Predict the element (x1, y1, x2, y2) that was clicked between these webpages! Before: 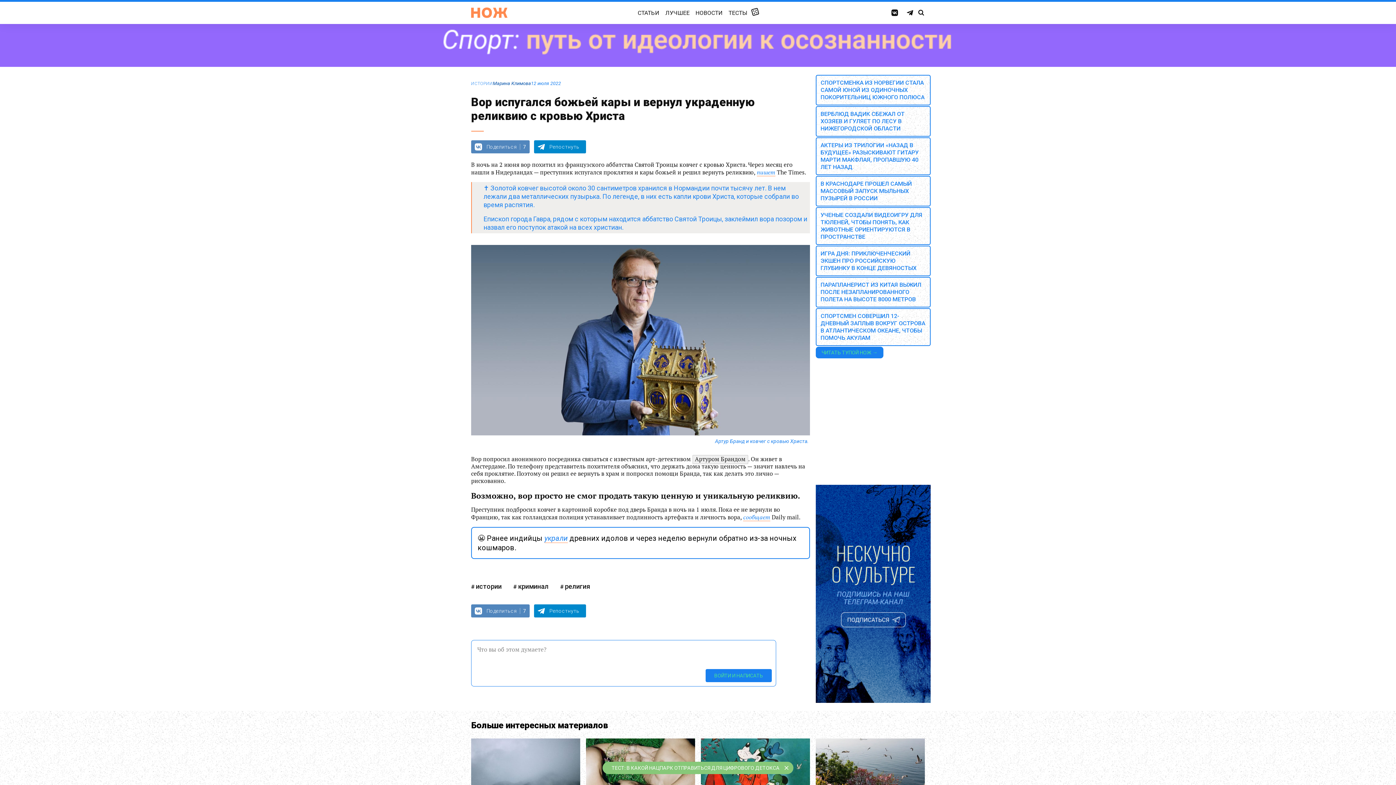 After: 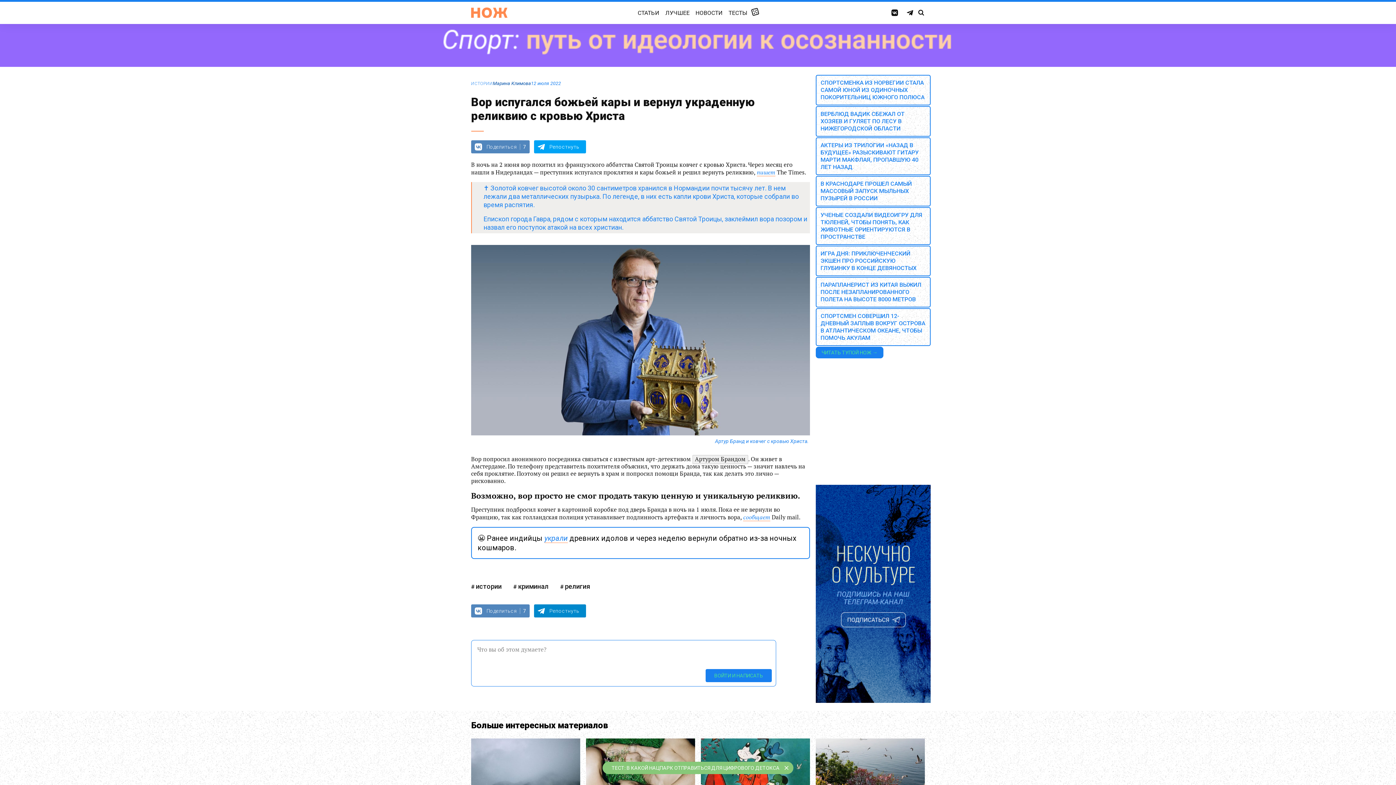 Action: label: Репостнуть bbox: (534, 140, 586, 153)